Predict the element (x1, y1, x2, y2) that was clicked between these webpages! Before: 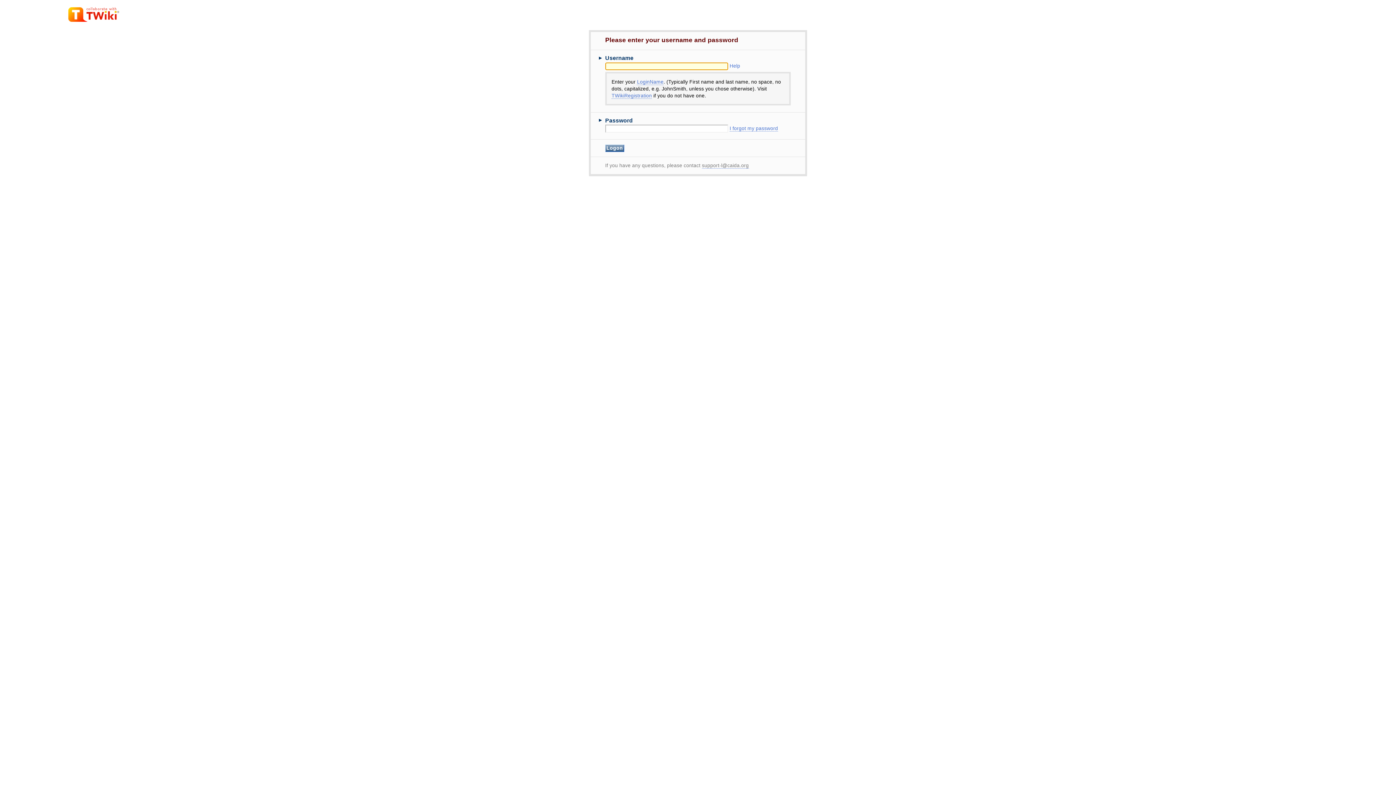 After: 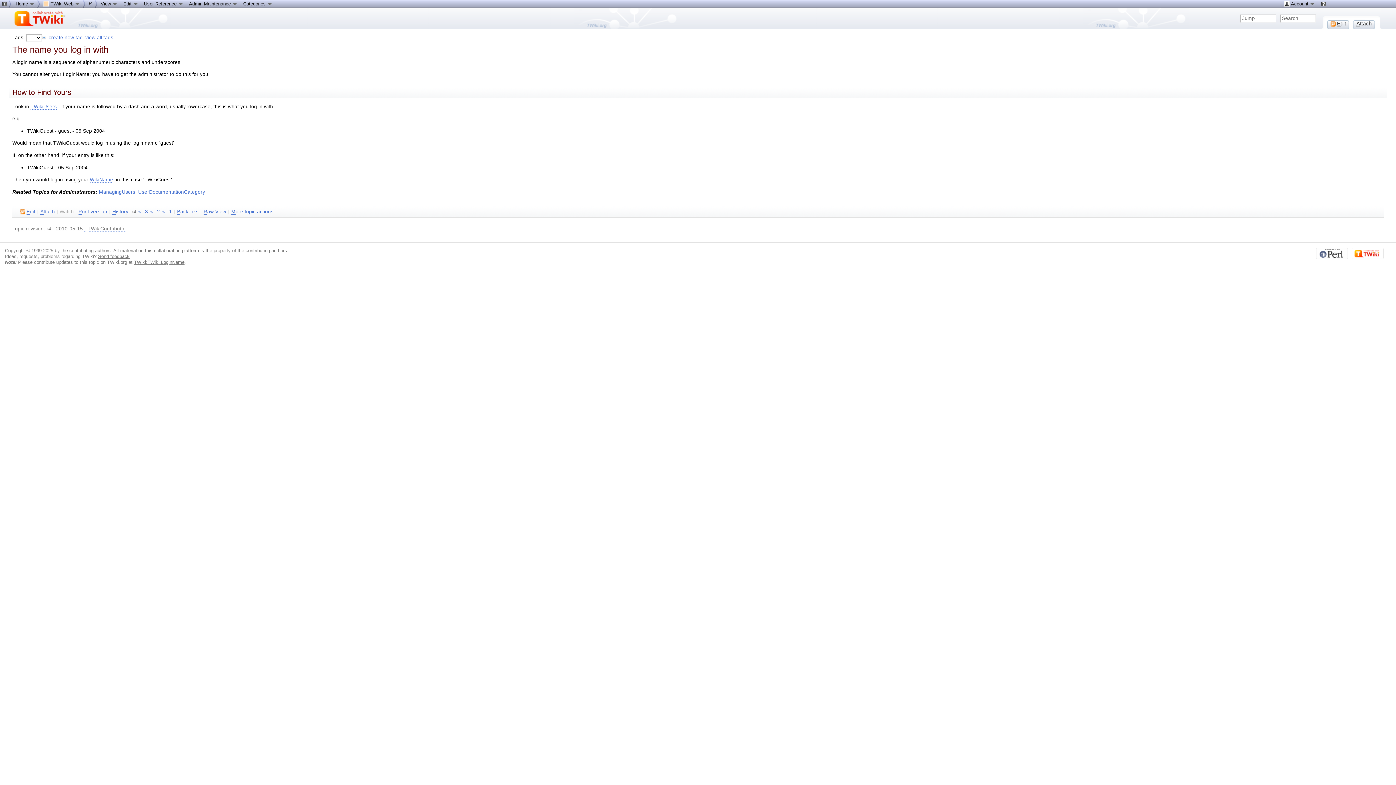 Action: bbox: (637, 79, 663, 85) label: LoginName